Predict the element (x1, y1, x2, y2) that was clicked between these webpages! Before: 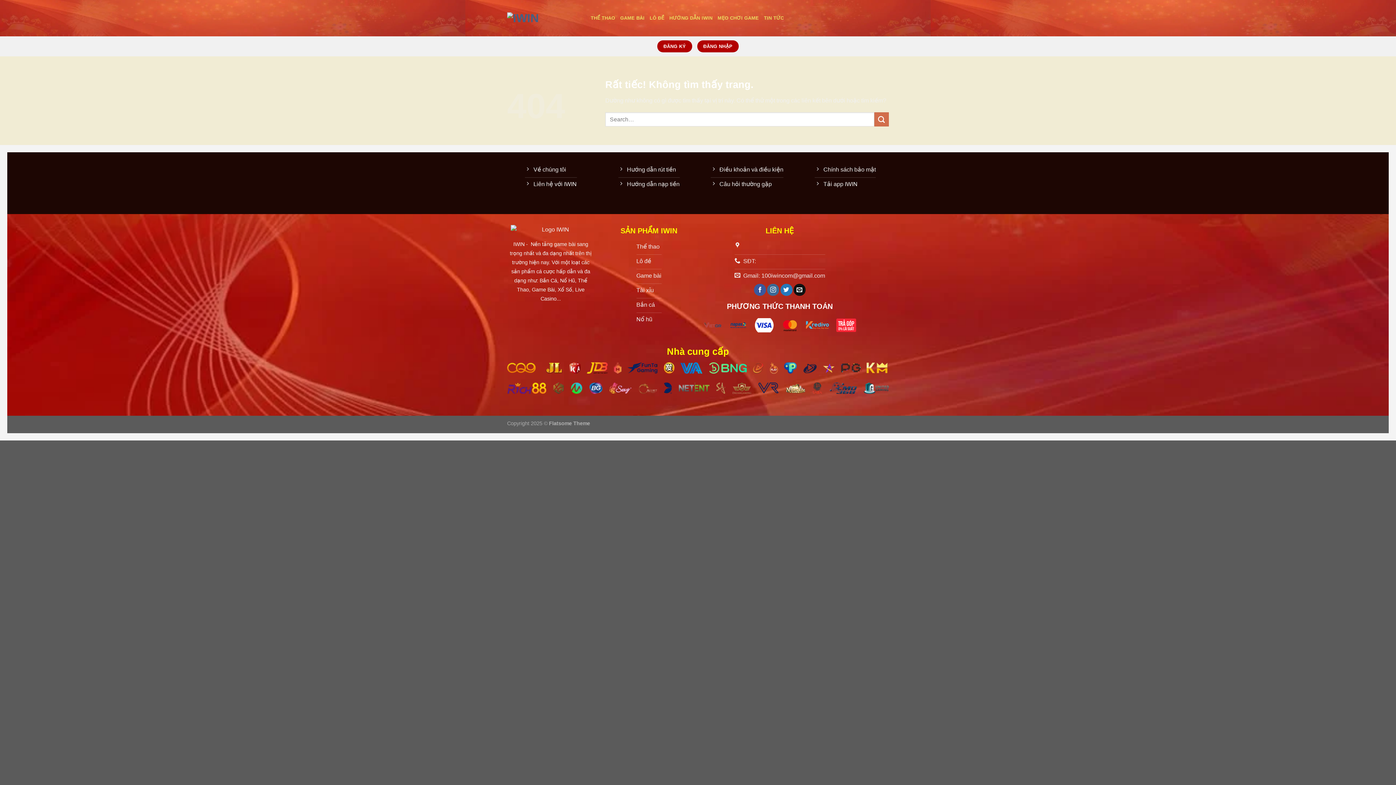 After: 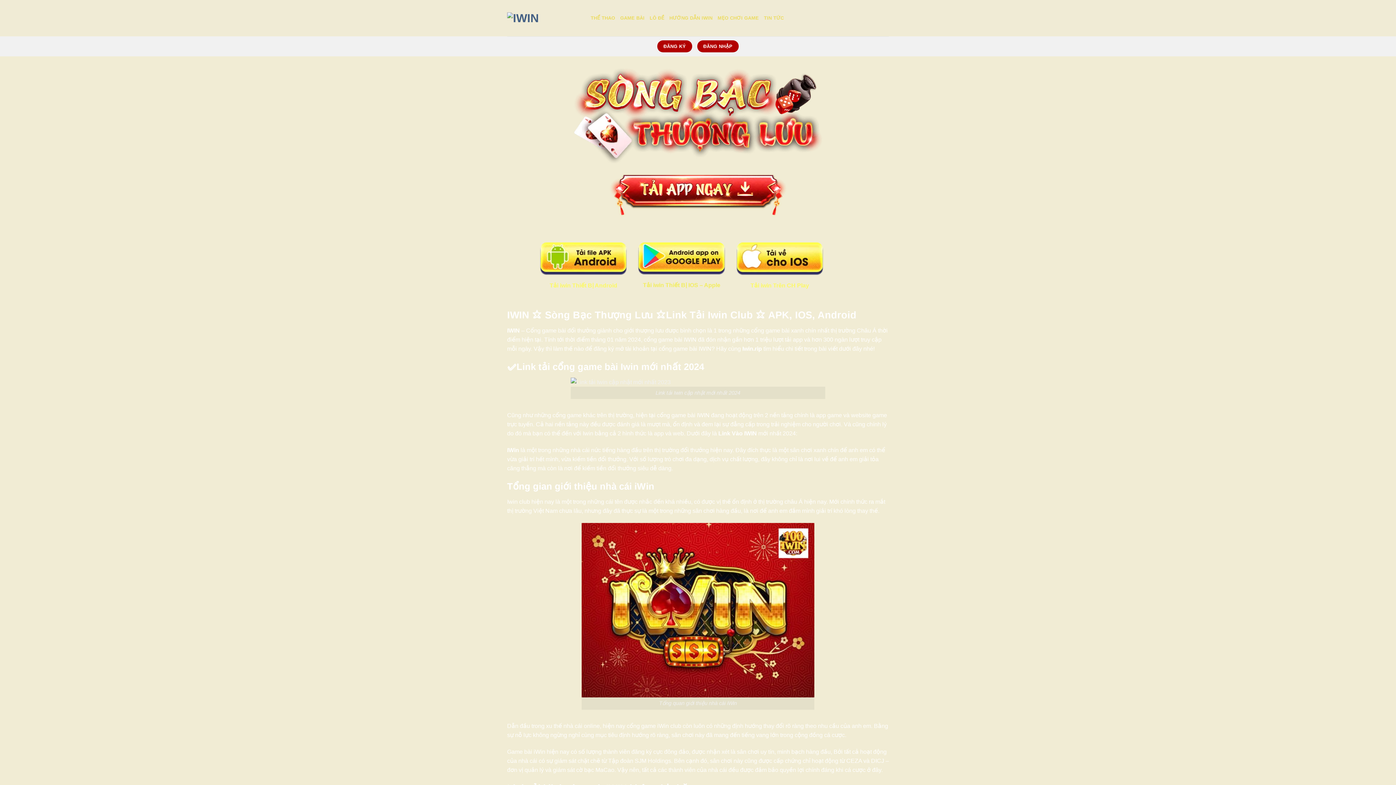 Action: label: Liên hệ với IWIN bbox: (524, 177, 576, 192)